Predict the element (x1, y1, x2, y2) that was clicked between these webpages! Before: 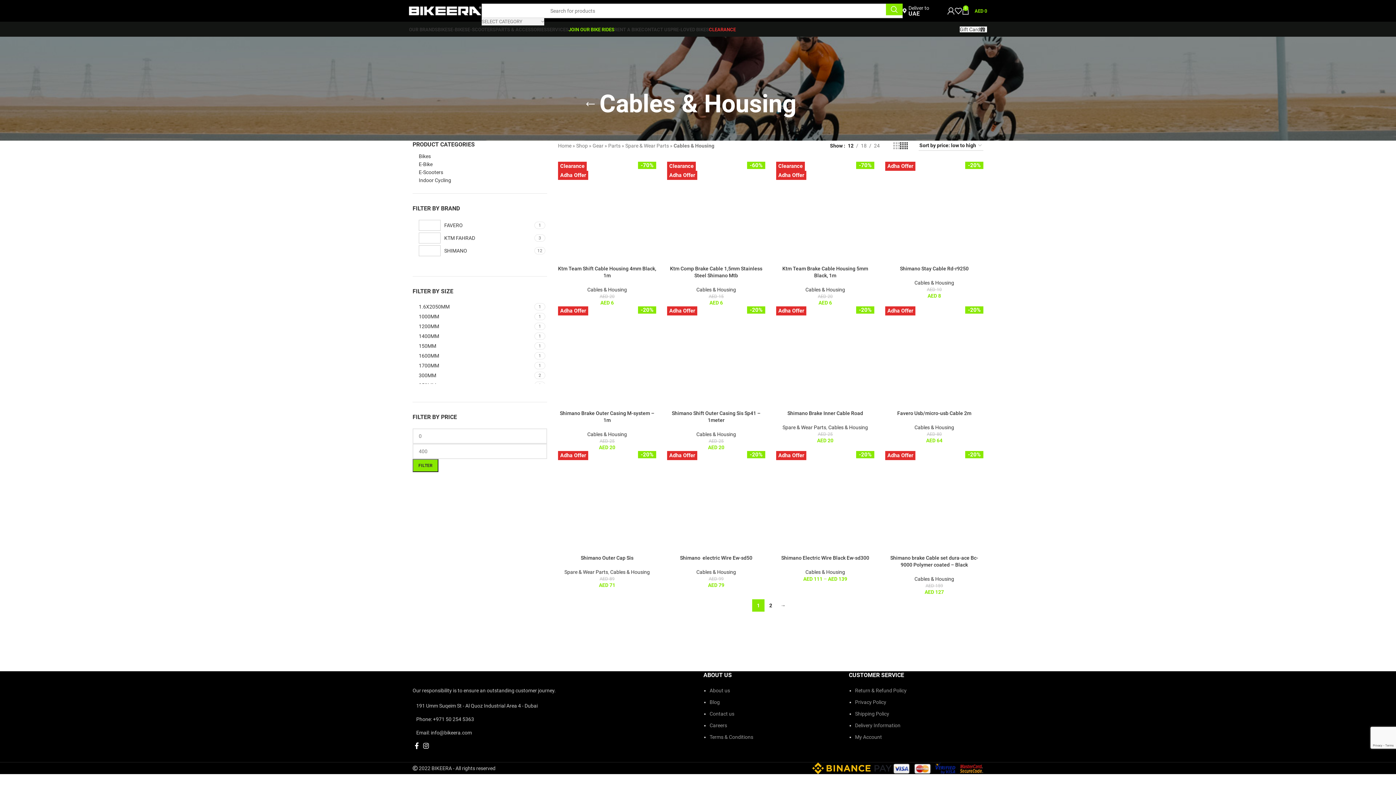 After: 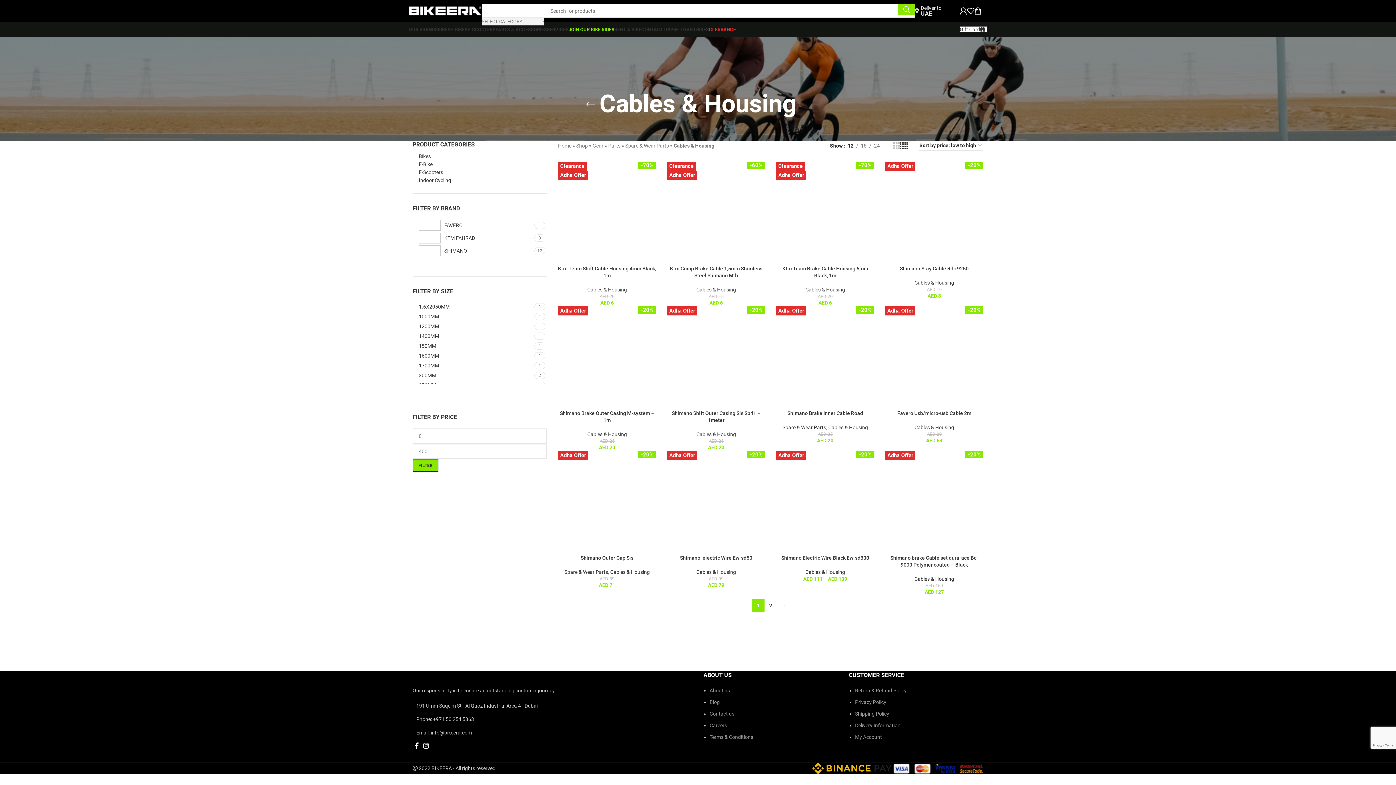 Action: bbox: (696, 286, 736, 292) label: Cables & Housing